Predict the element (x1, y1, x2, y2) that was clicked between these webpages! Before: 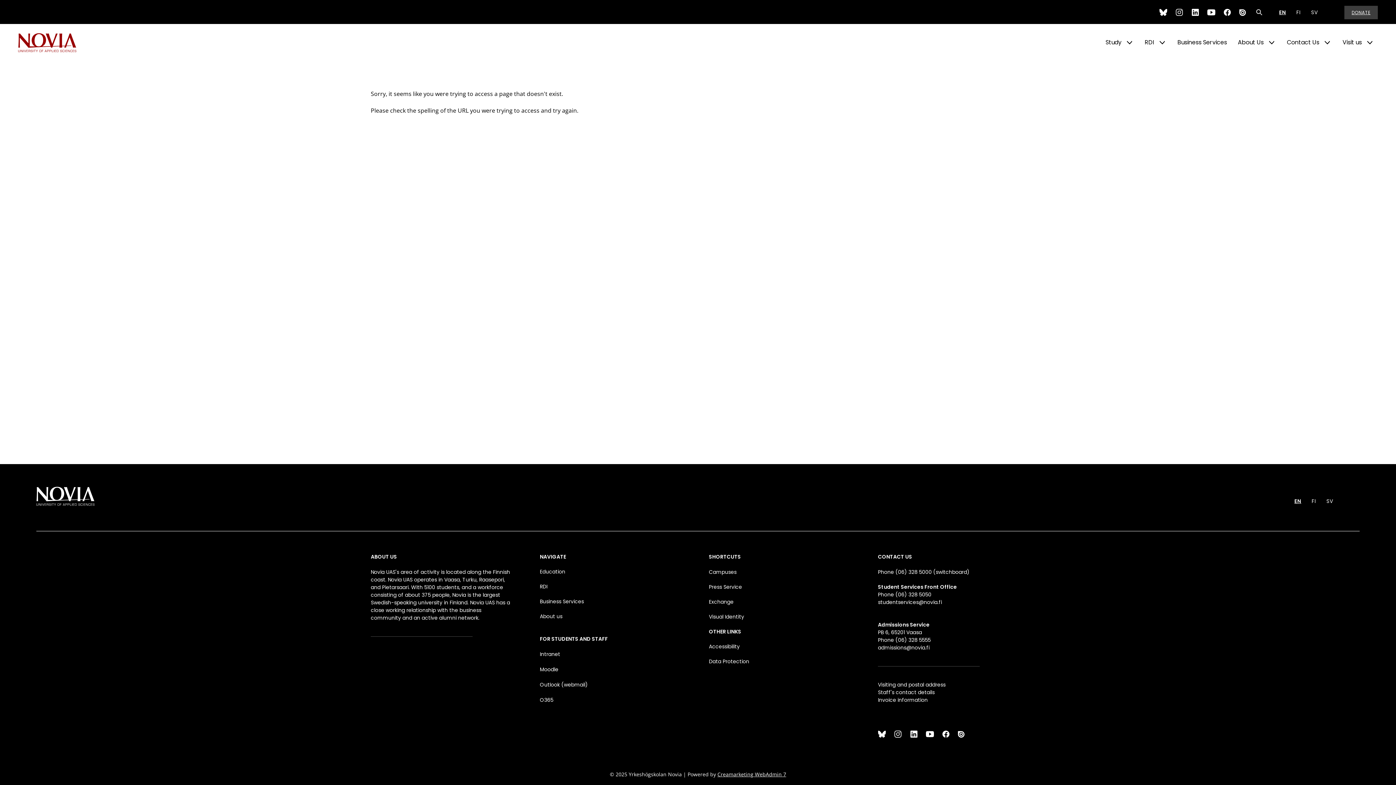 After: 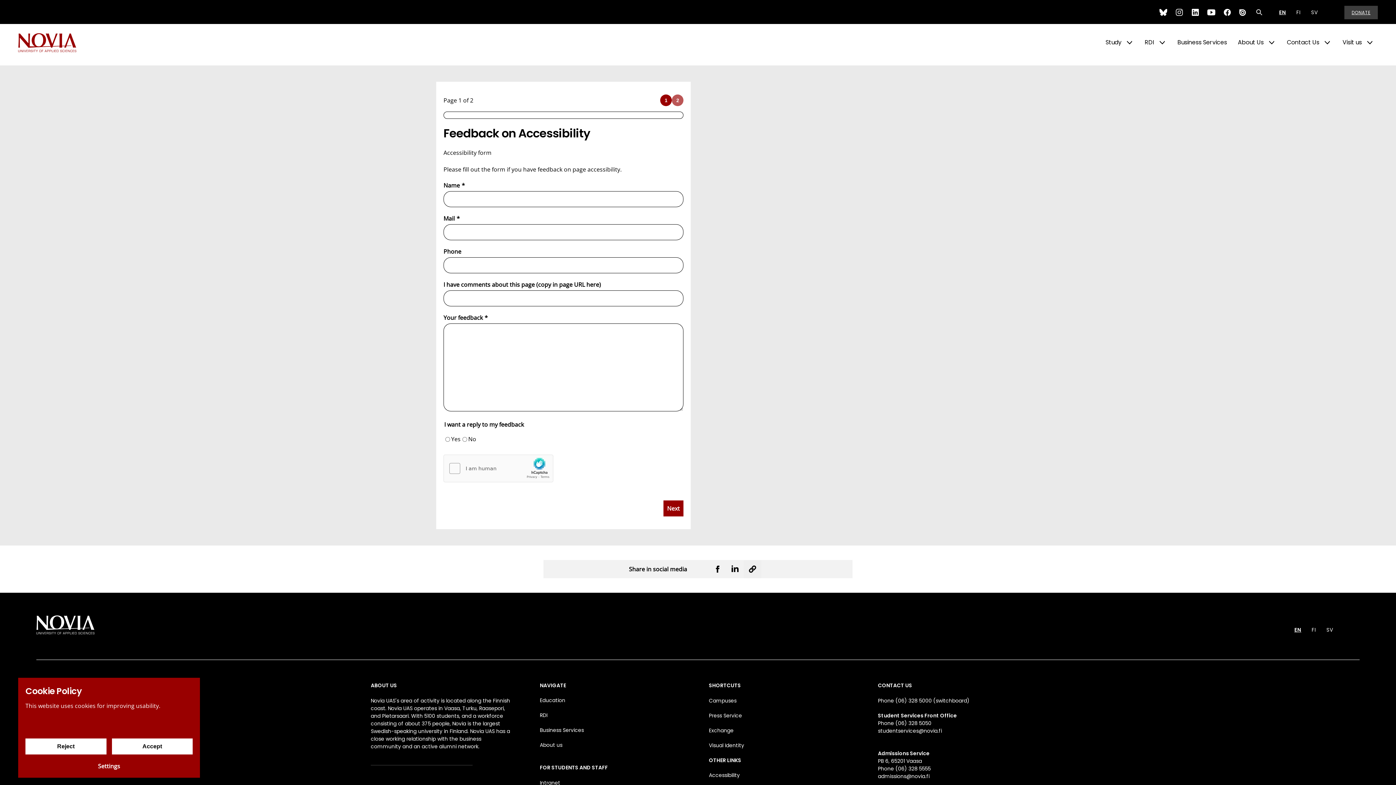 Action: bbox: (709, 643, 740, 650) label: Accessibility